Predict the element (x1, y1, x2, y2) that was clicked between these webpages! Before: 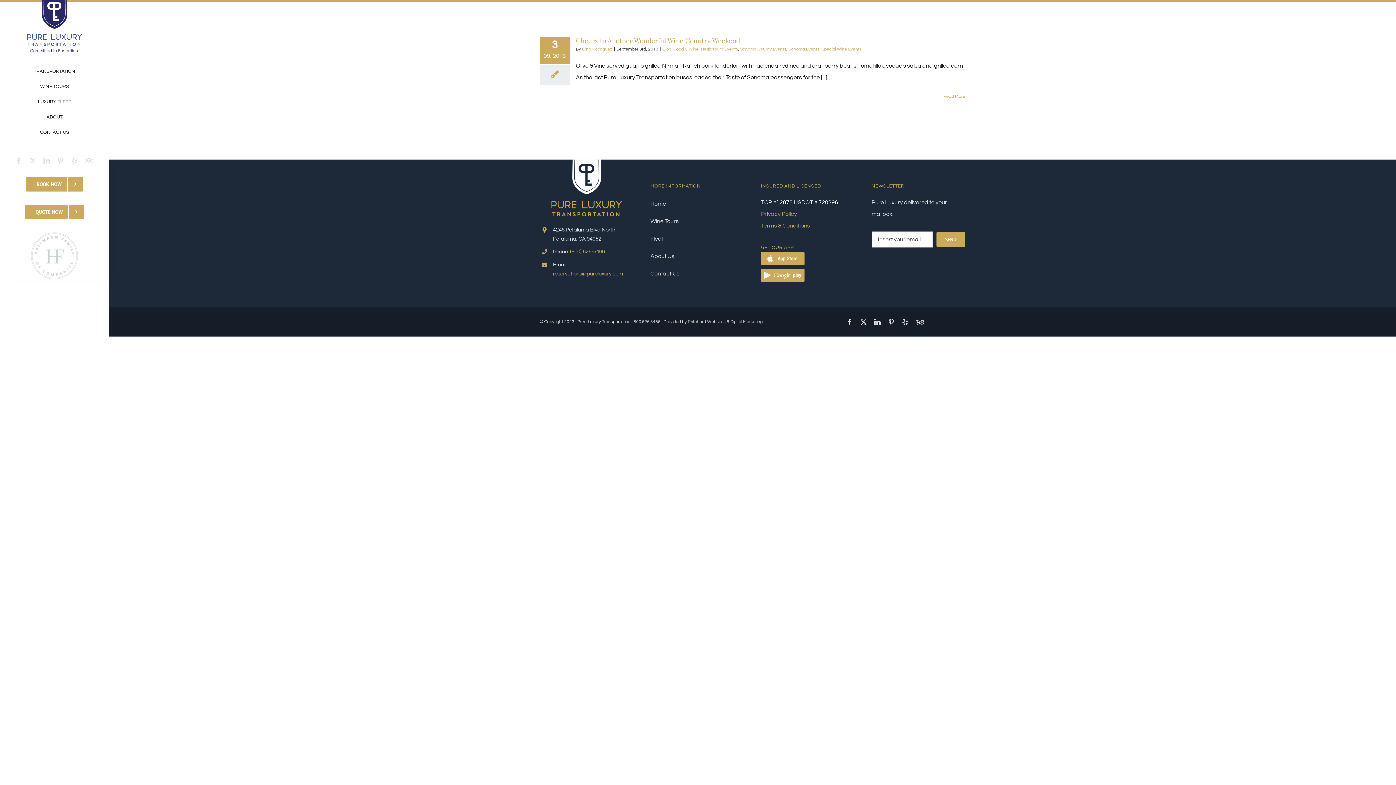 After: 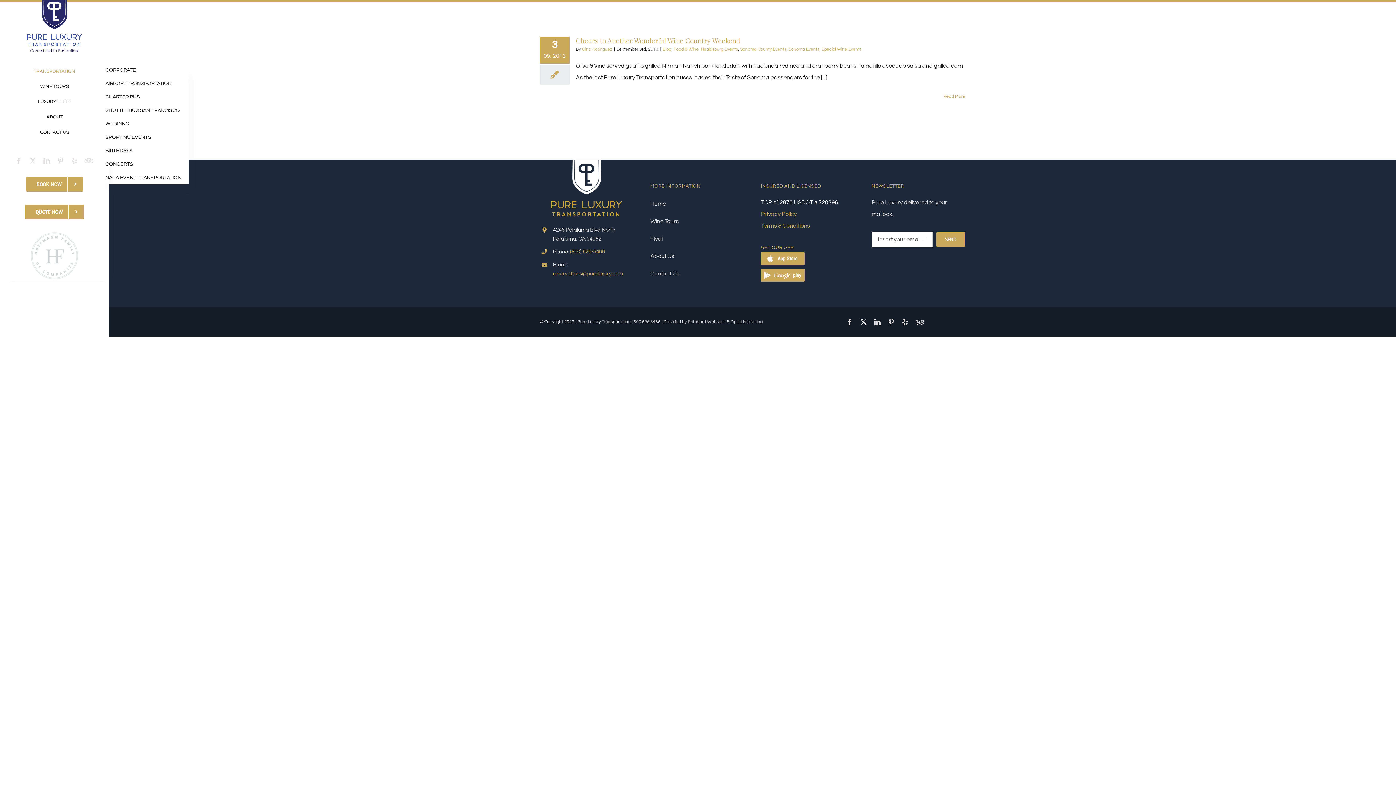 Action: bbox: (10, 63, 98, 78) label: TRANSPORTATION